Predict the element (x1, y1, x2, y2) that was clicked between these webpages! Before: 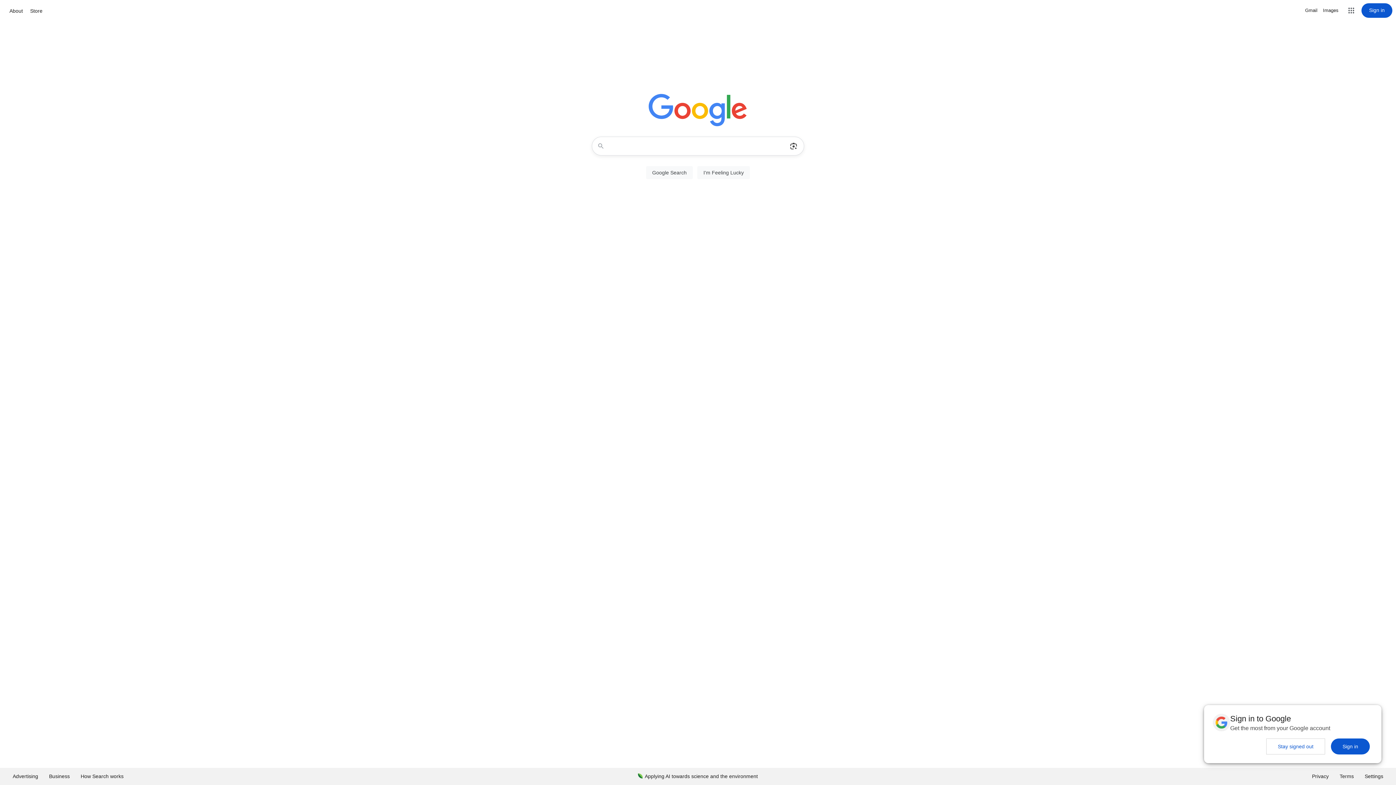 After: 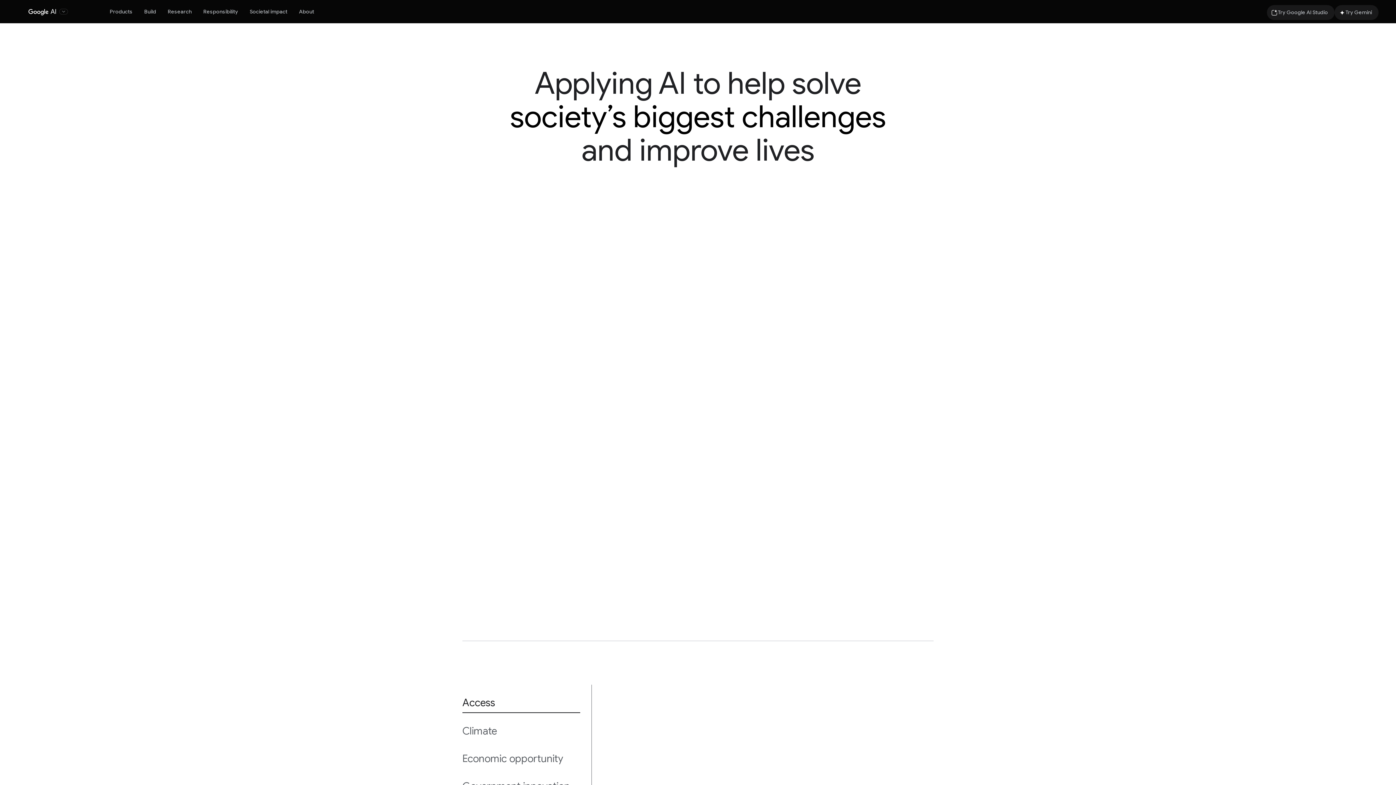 Action: bbox: (632, 768, 763, 785) label: Applying AI towards science and the environment